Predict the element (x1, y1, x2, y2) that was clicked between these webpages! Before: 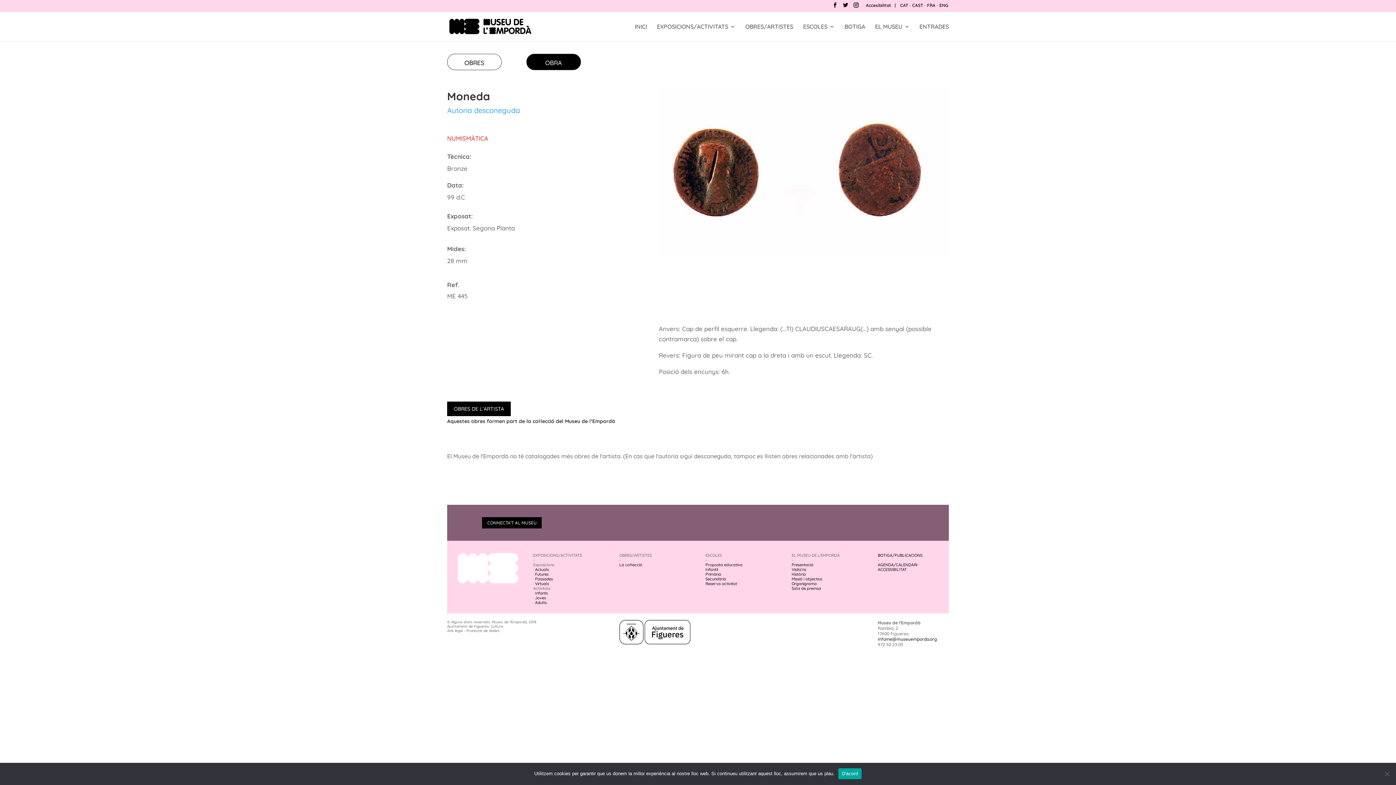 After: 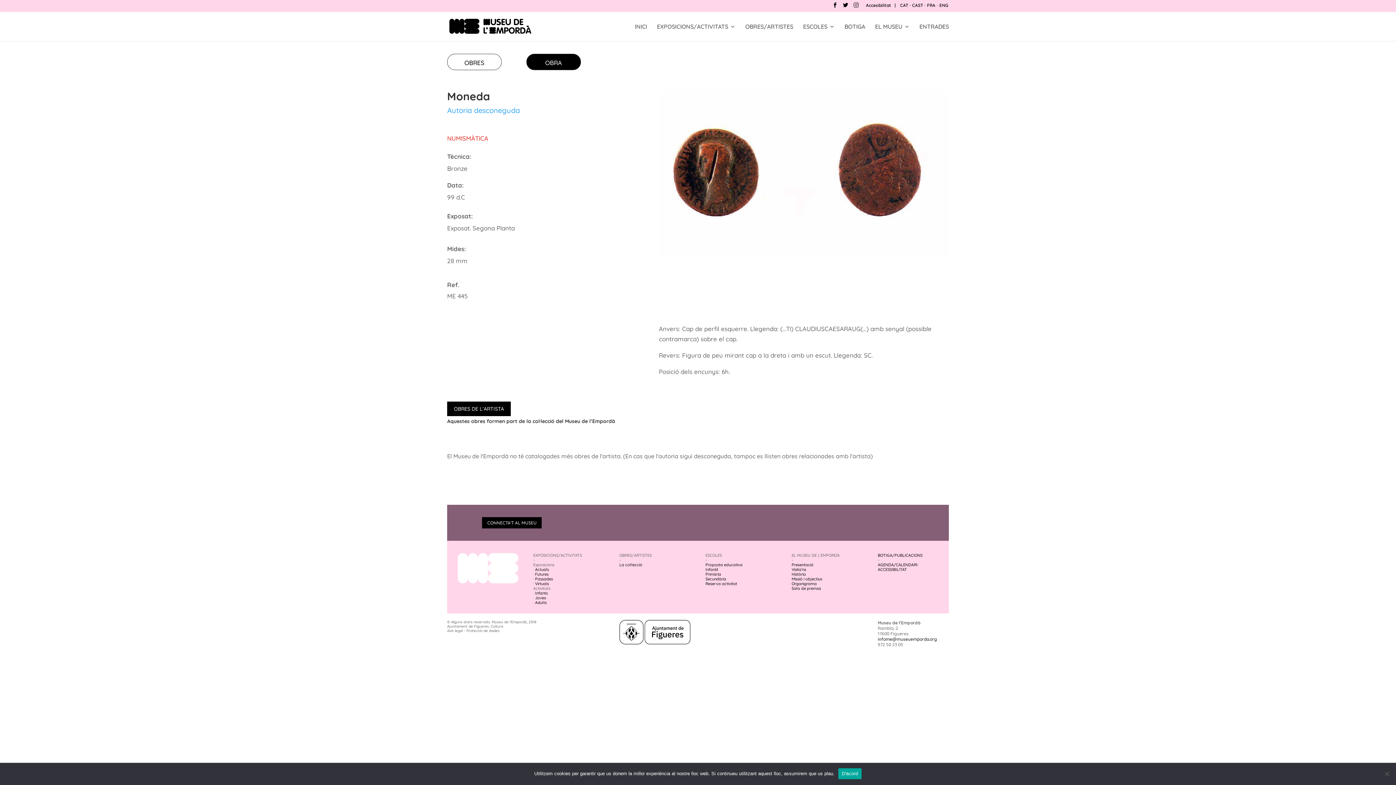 Action: bbox: (853, 2, 858, 11)